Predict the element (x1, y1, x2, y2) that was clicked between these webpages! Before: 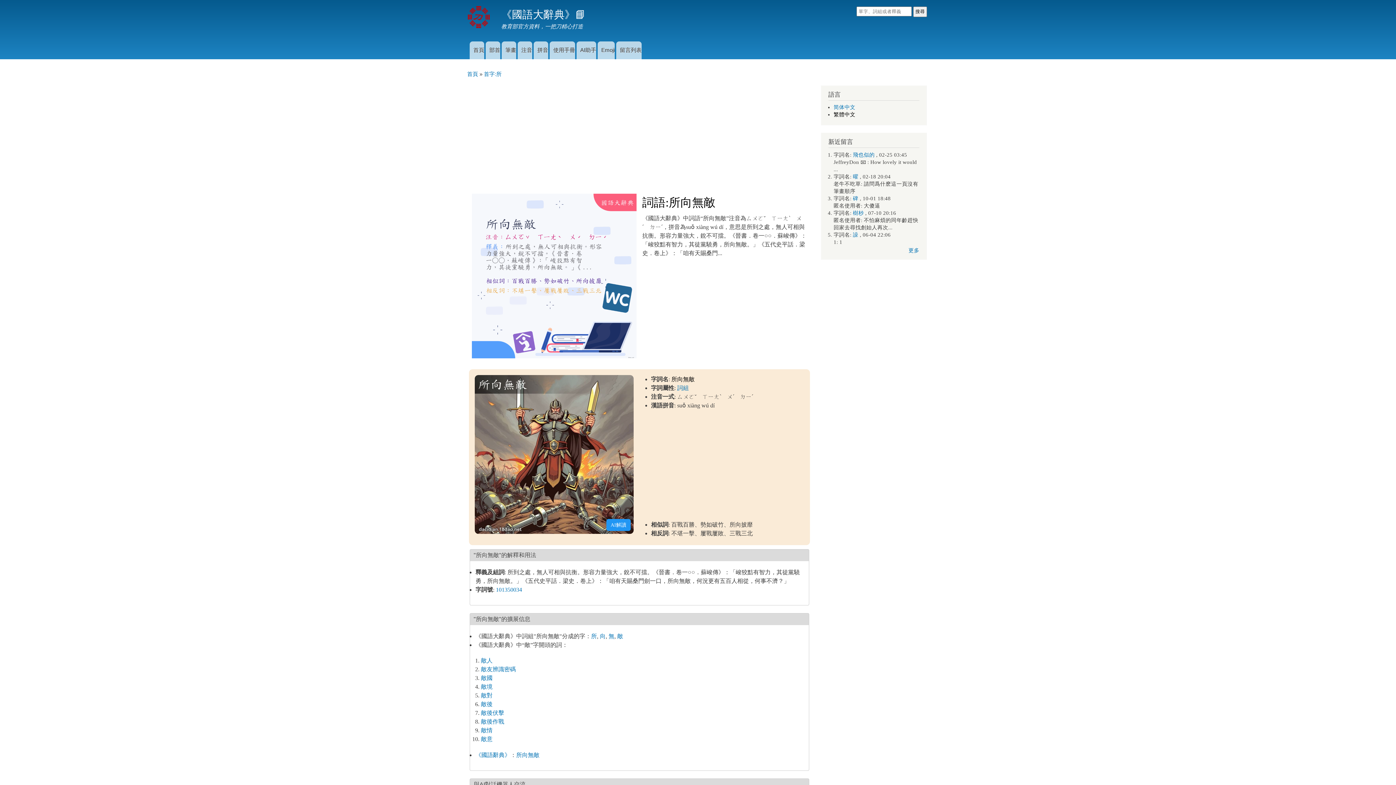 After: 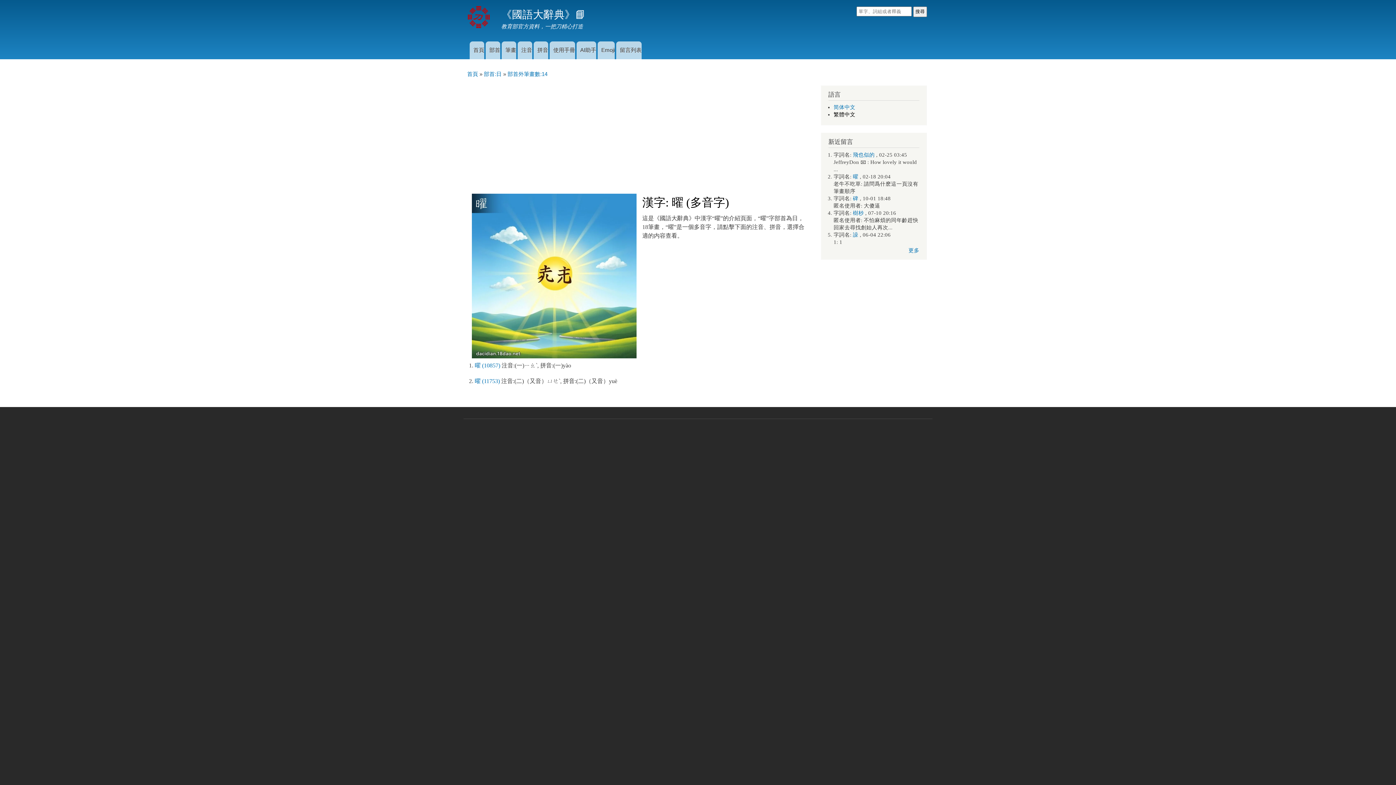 Action: label: 曜 bbox: (853, 173, 858, 179)